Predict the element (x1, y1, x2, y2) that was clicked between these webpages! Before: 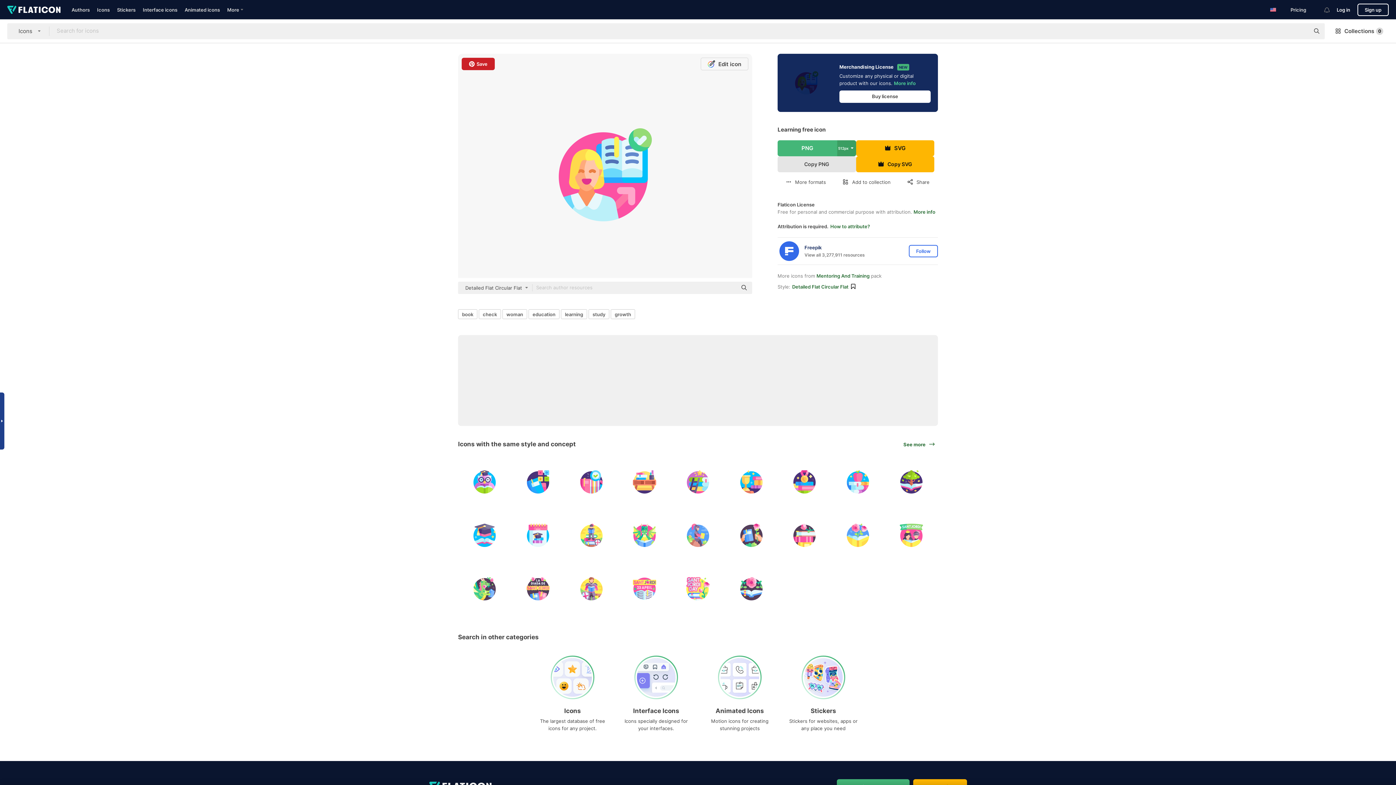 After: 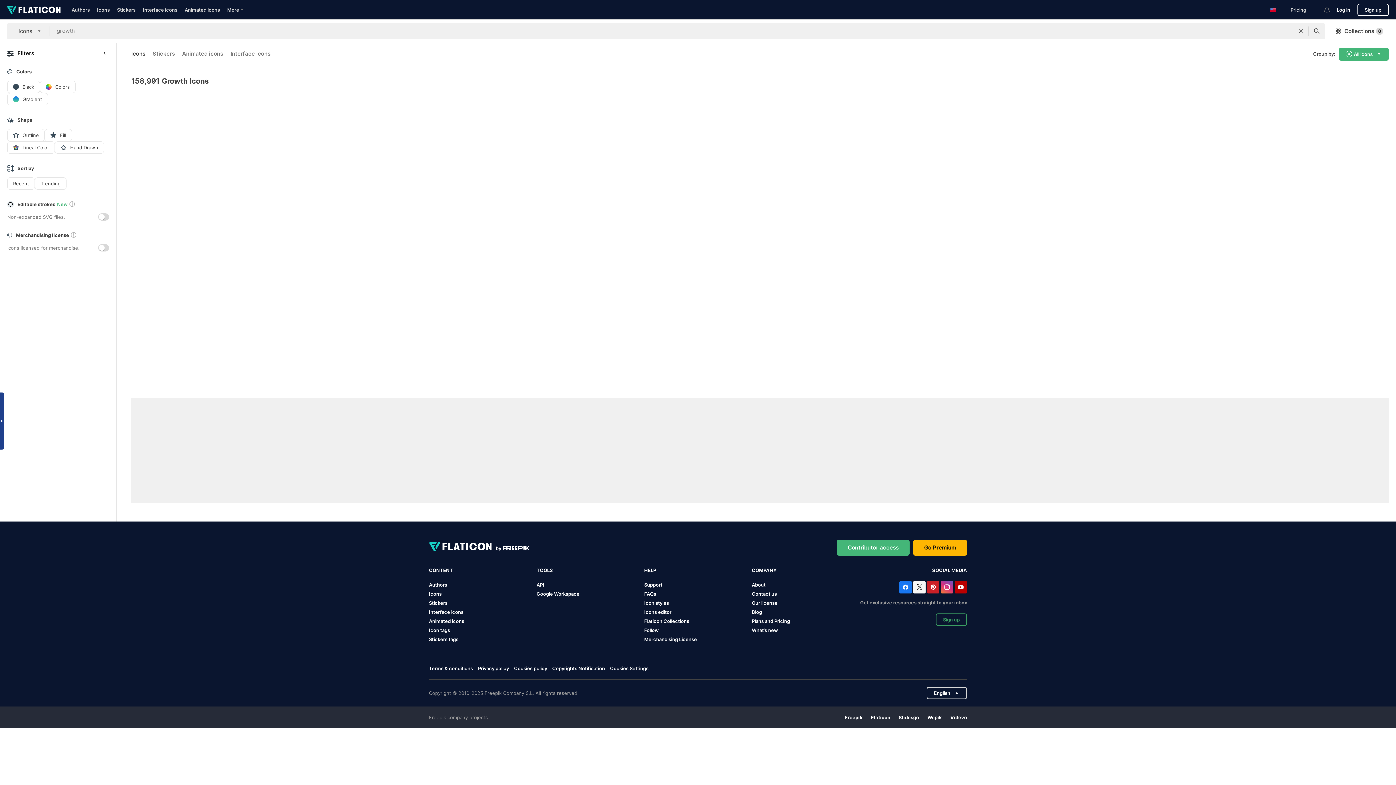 Action: label: growth bbox: (610, 309, 635, 319)